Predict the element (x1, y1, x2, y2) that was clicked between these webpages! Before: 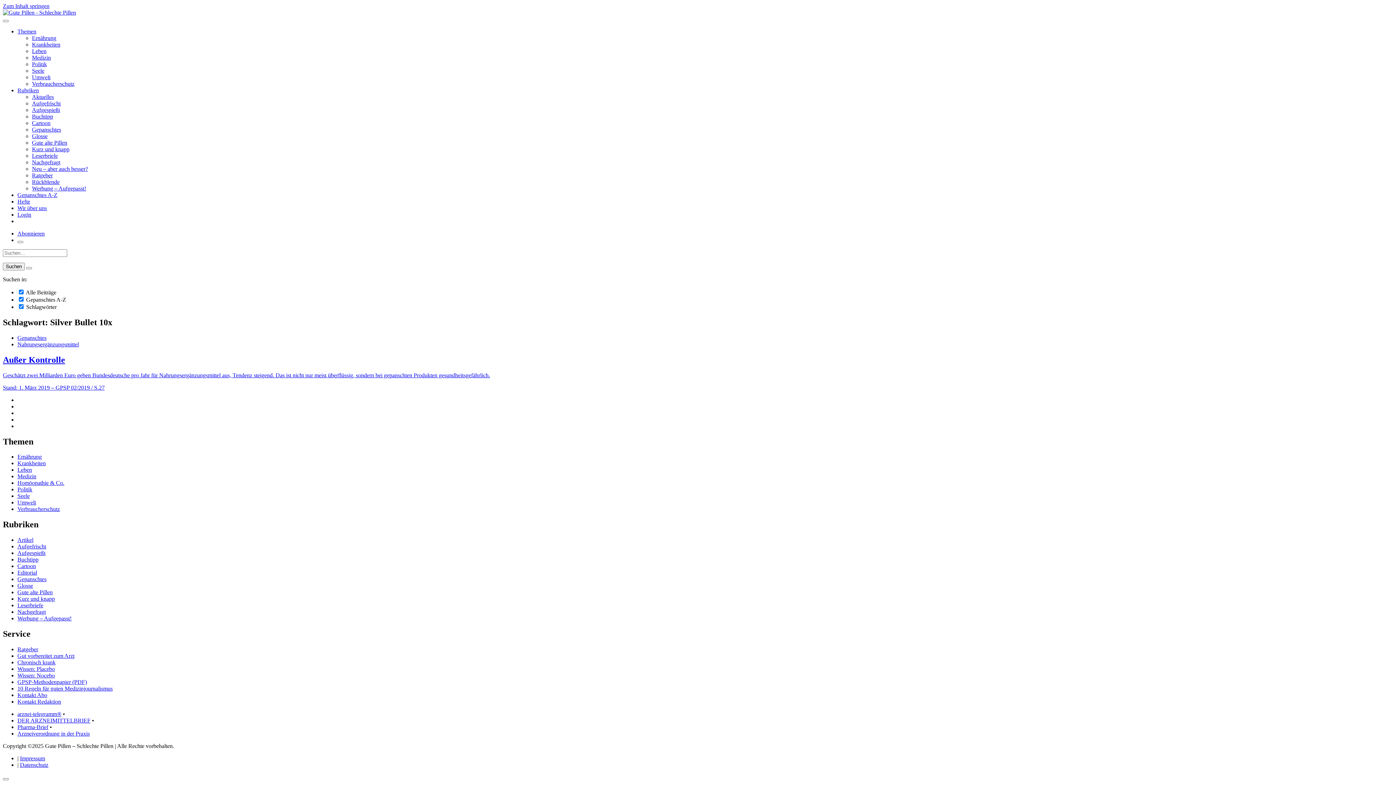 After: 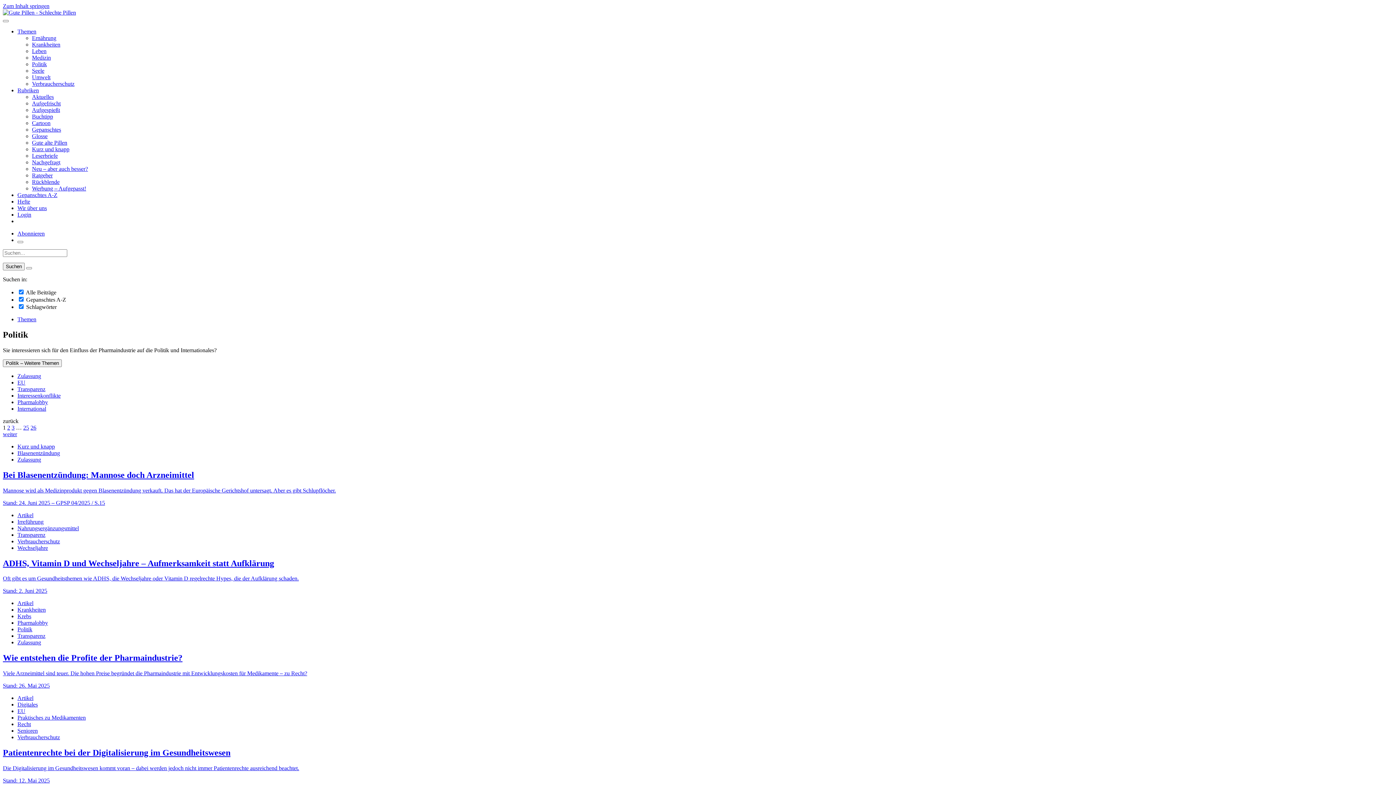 Action: label: Politik bbox: (32, 61, 46, 67)